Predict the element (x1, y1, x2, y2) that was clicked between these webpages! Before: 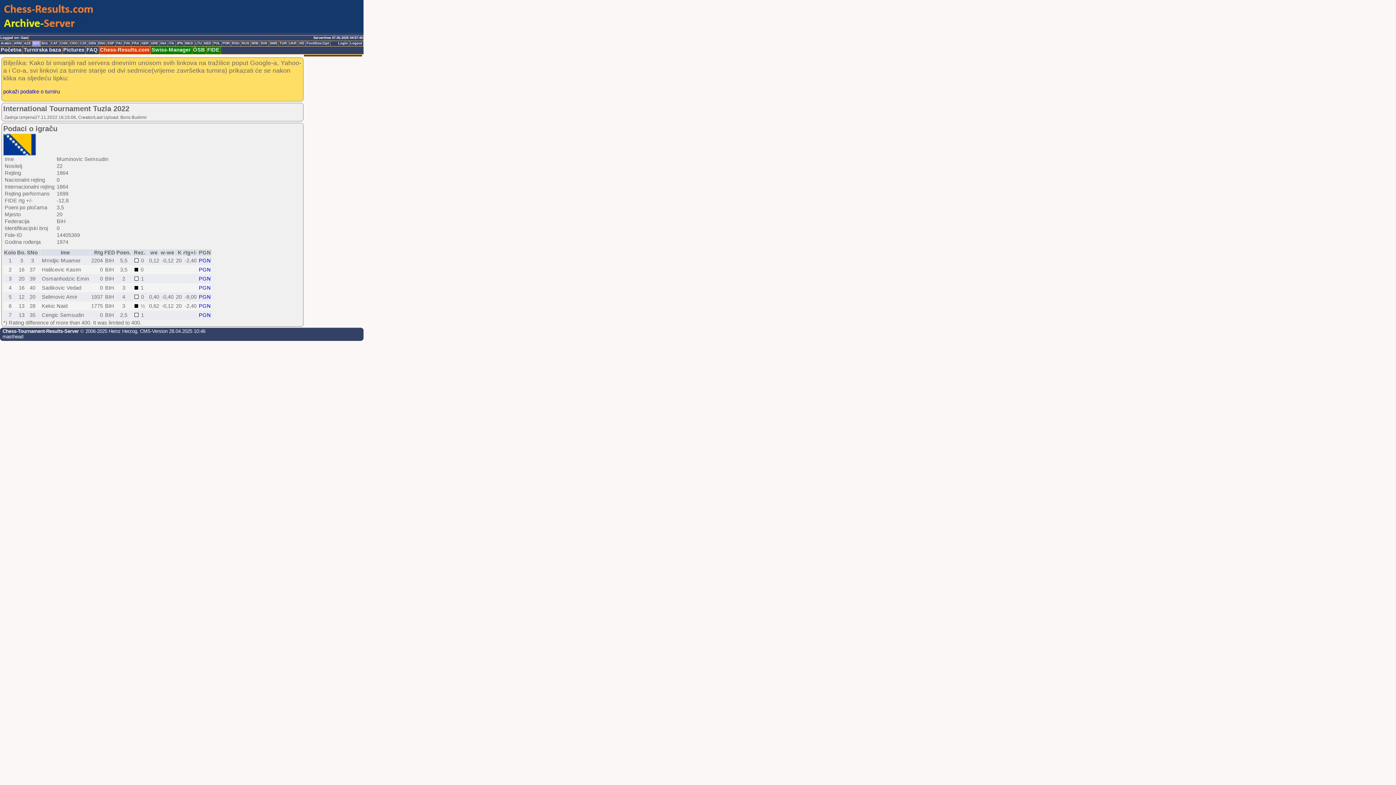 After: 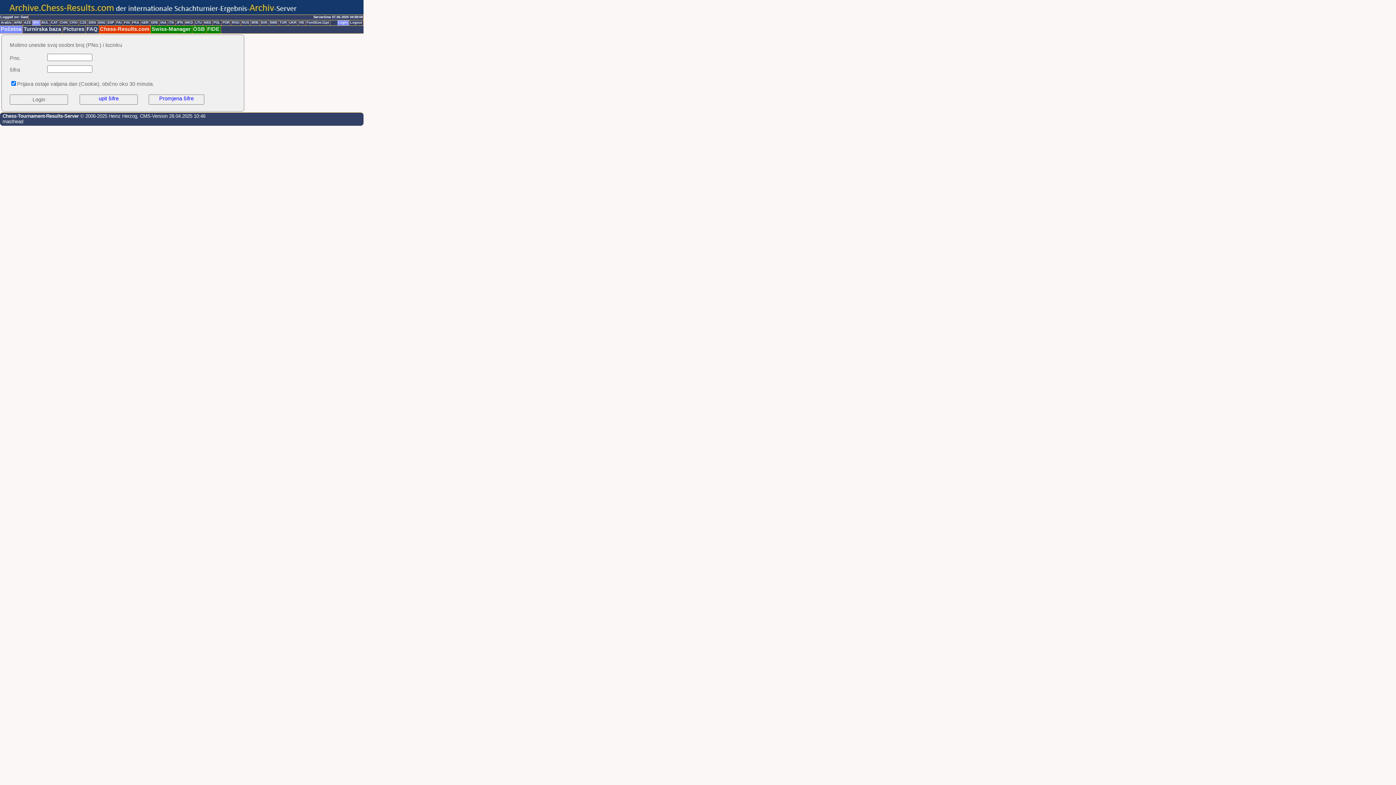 Action: bbox: (337, 41, 349, 46) label: Login